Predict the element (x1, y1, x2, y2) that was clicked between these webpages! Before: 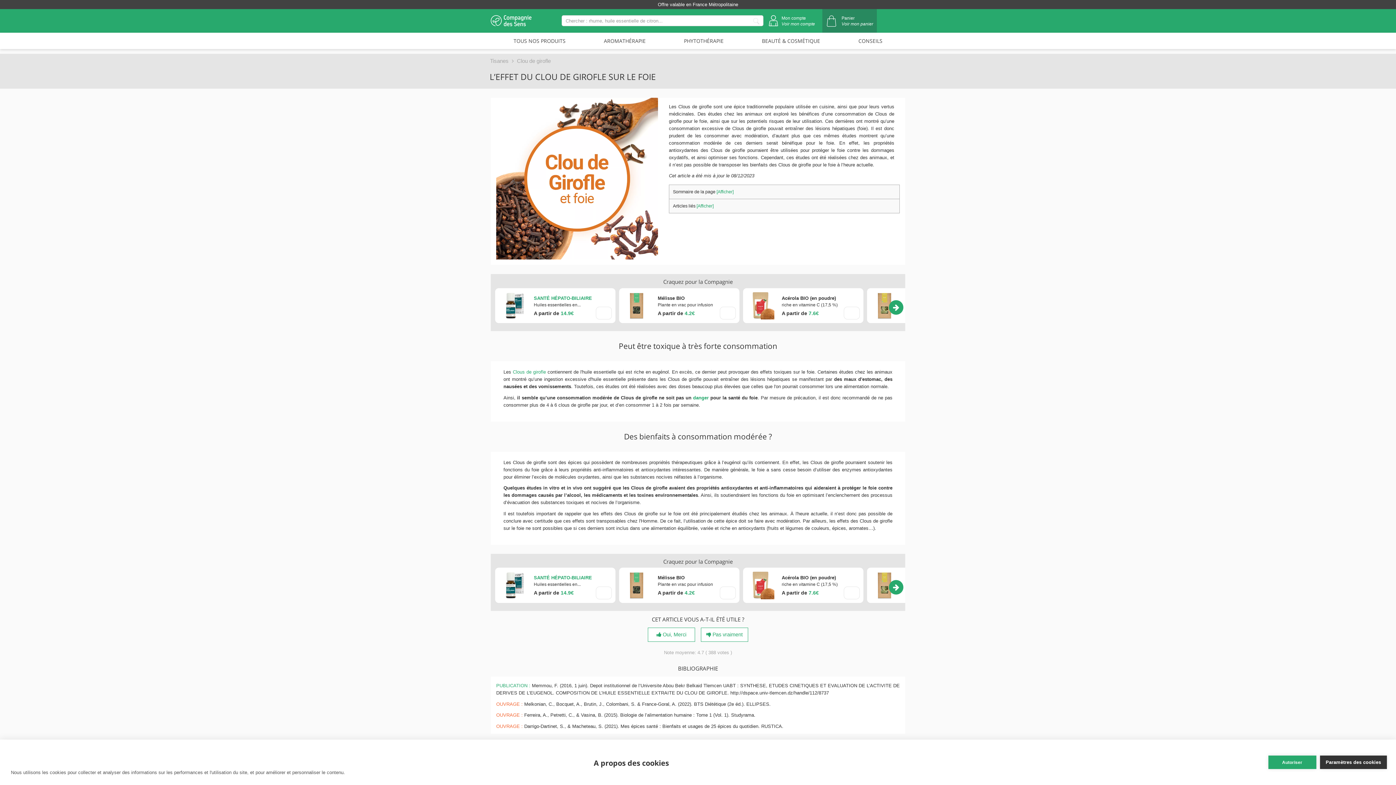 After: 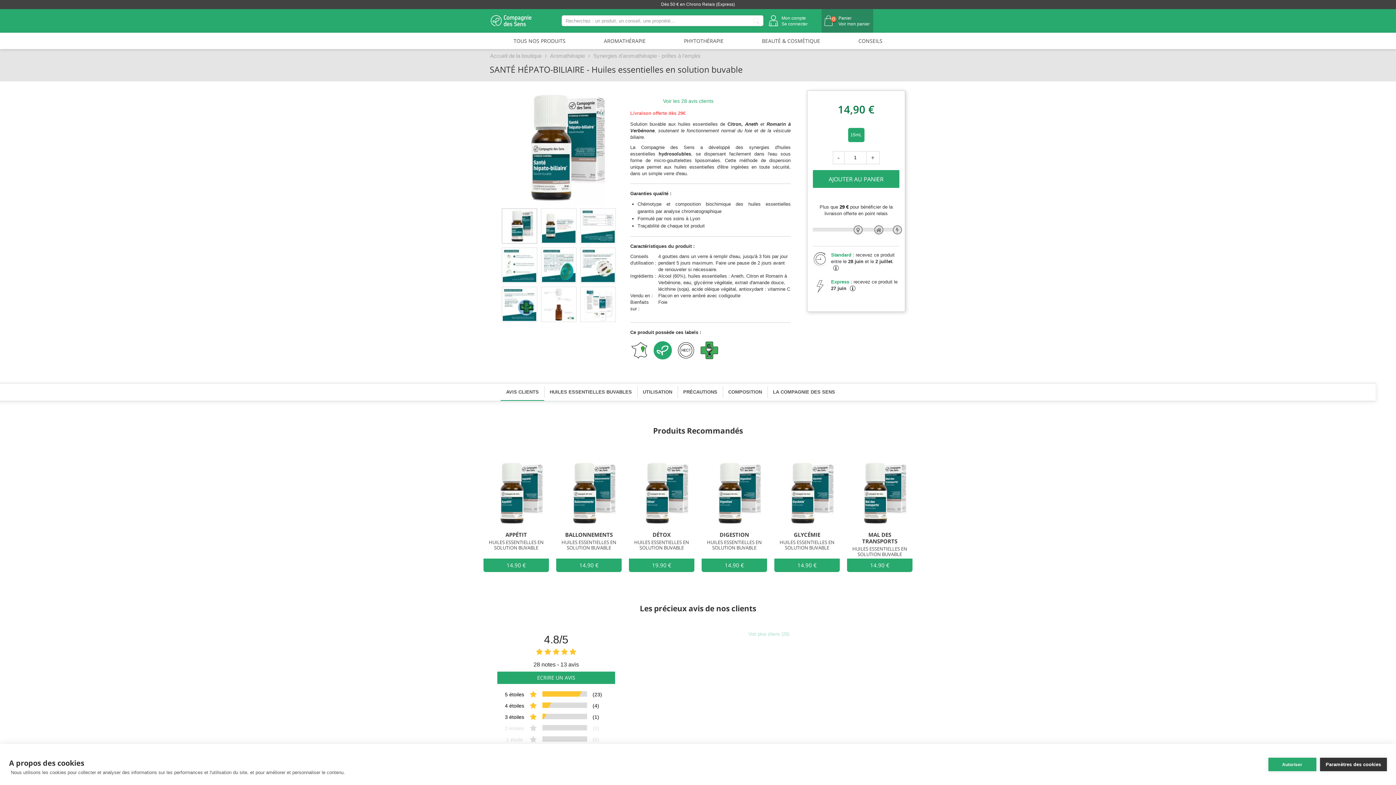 Action: label: SANTÉ HÉPATO-BILIAIRE bbox: (533, 295, 592, 300)